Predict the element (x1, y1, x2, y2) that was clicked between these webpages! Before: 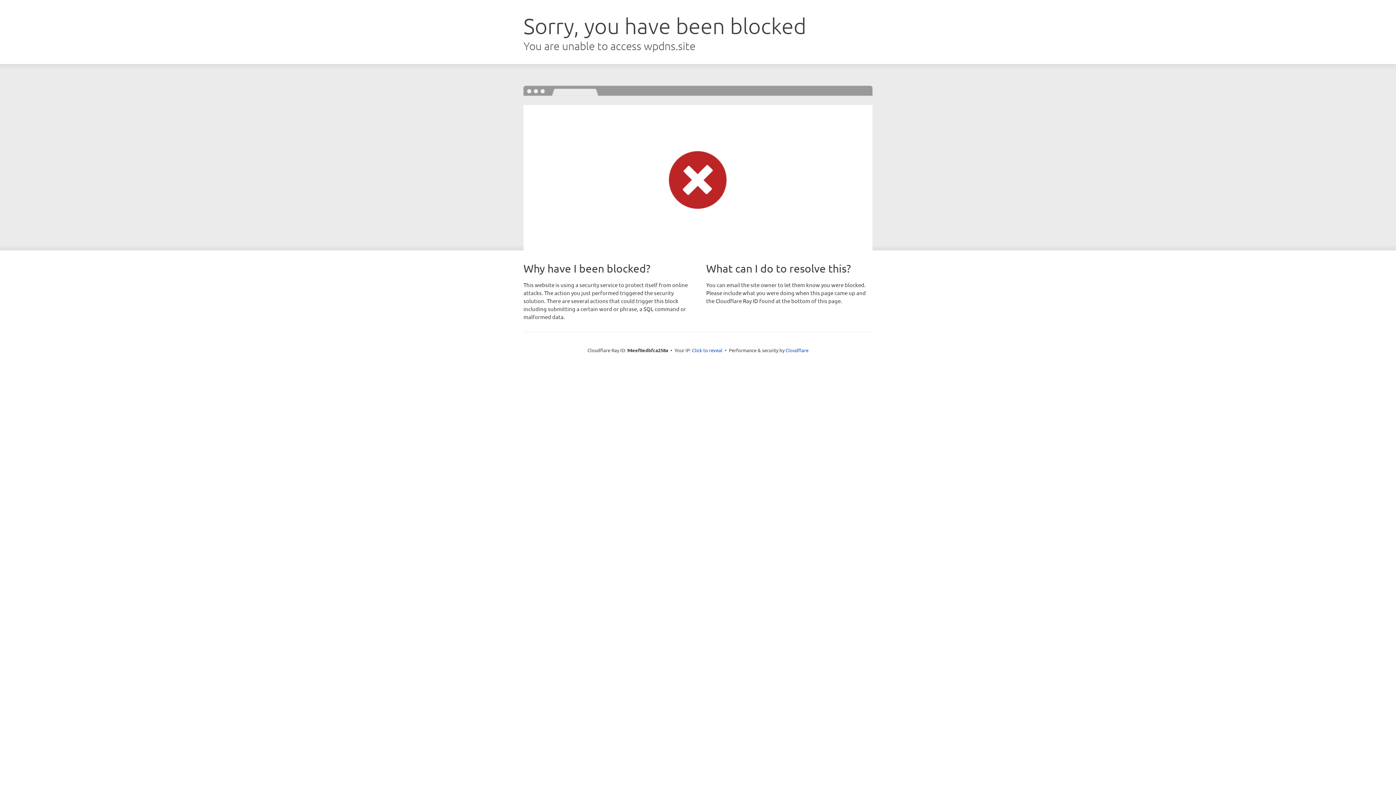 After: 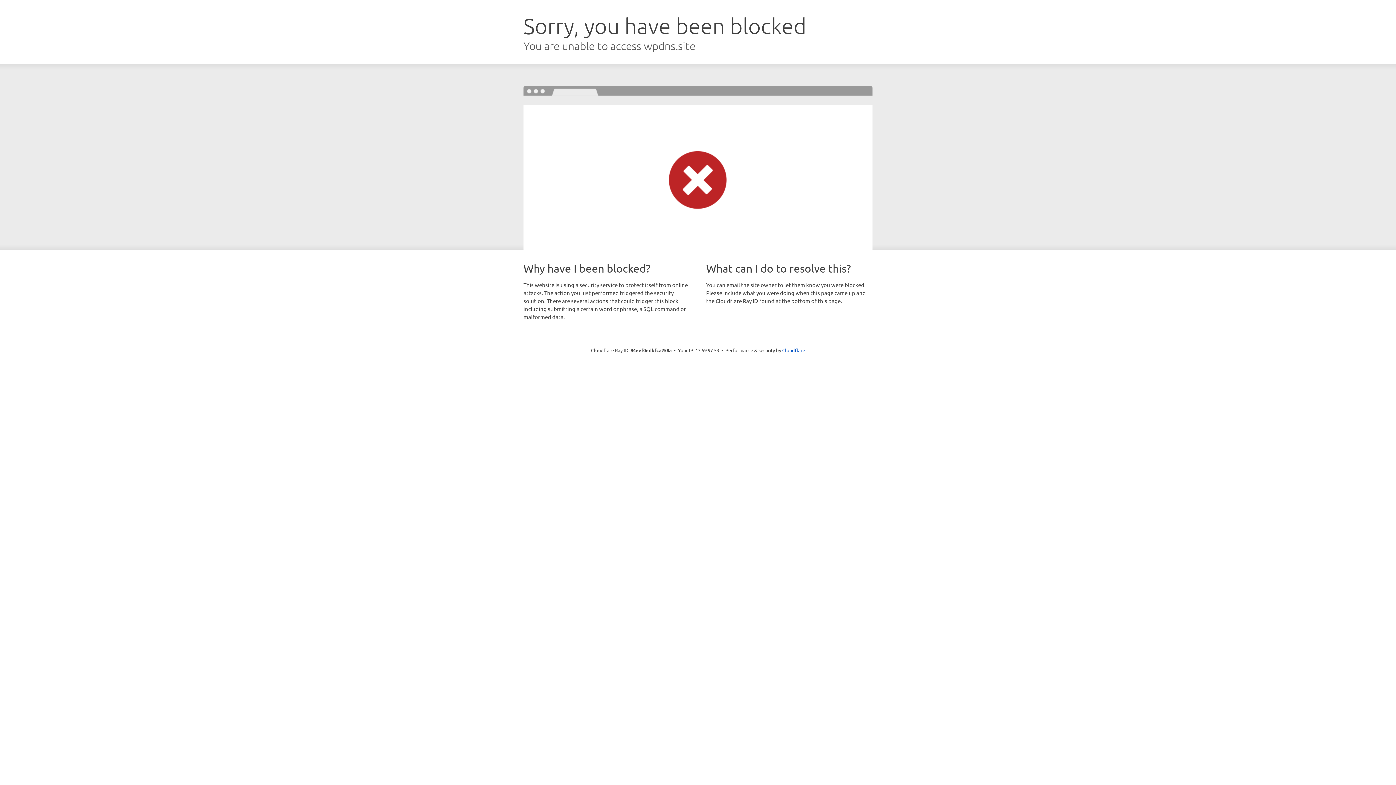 Action: bbox: (692, 346, 722, 353) label: Click to reveal